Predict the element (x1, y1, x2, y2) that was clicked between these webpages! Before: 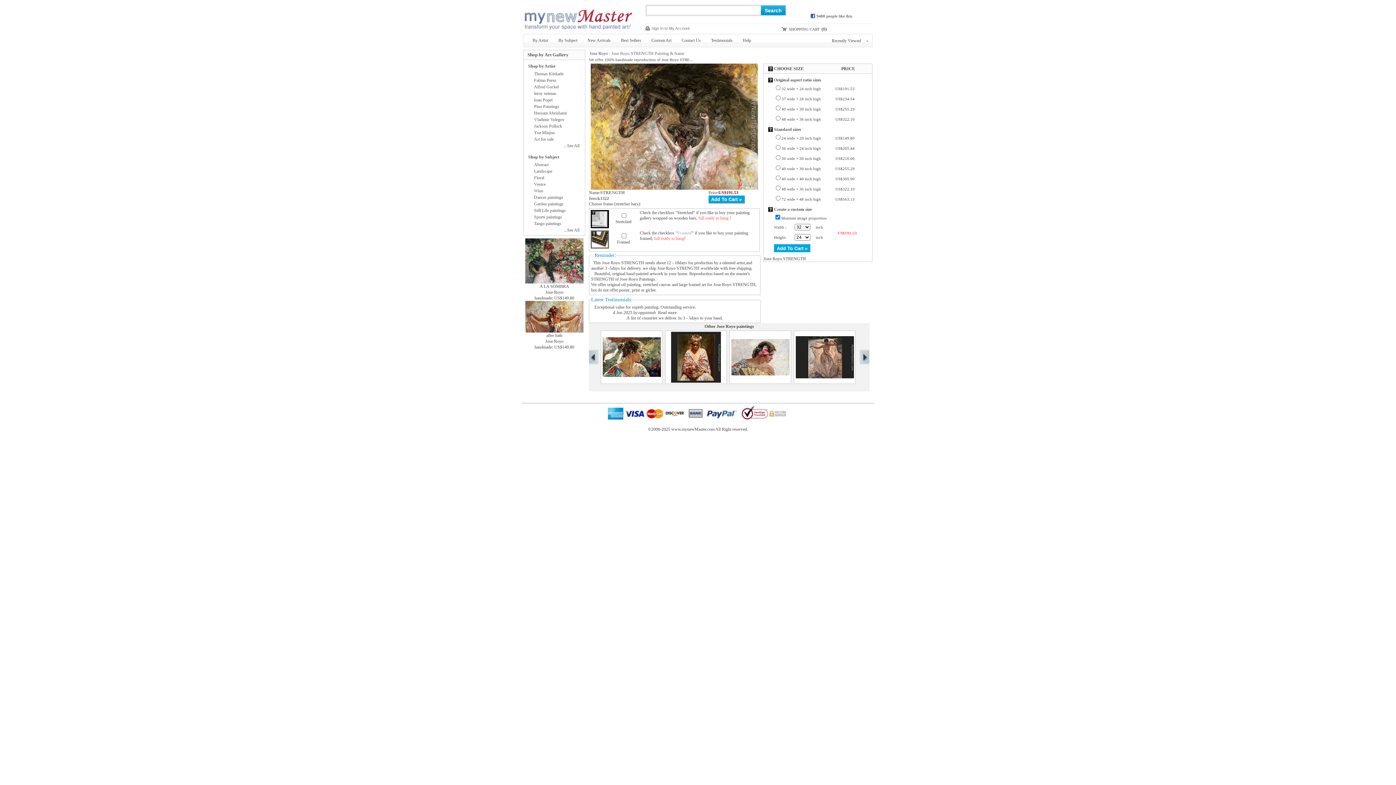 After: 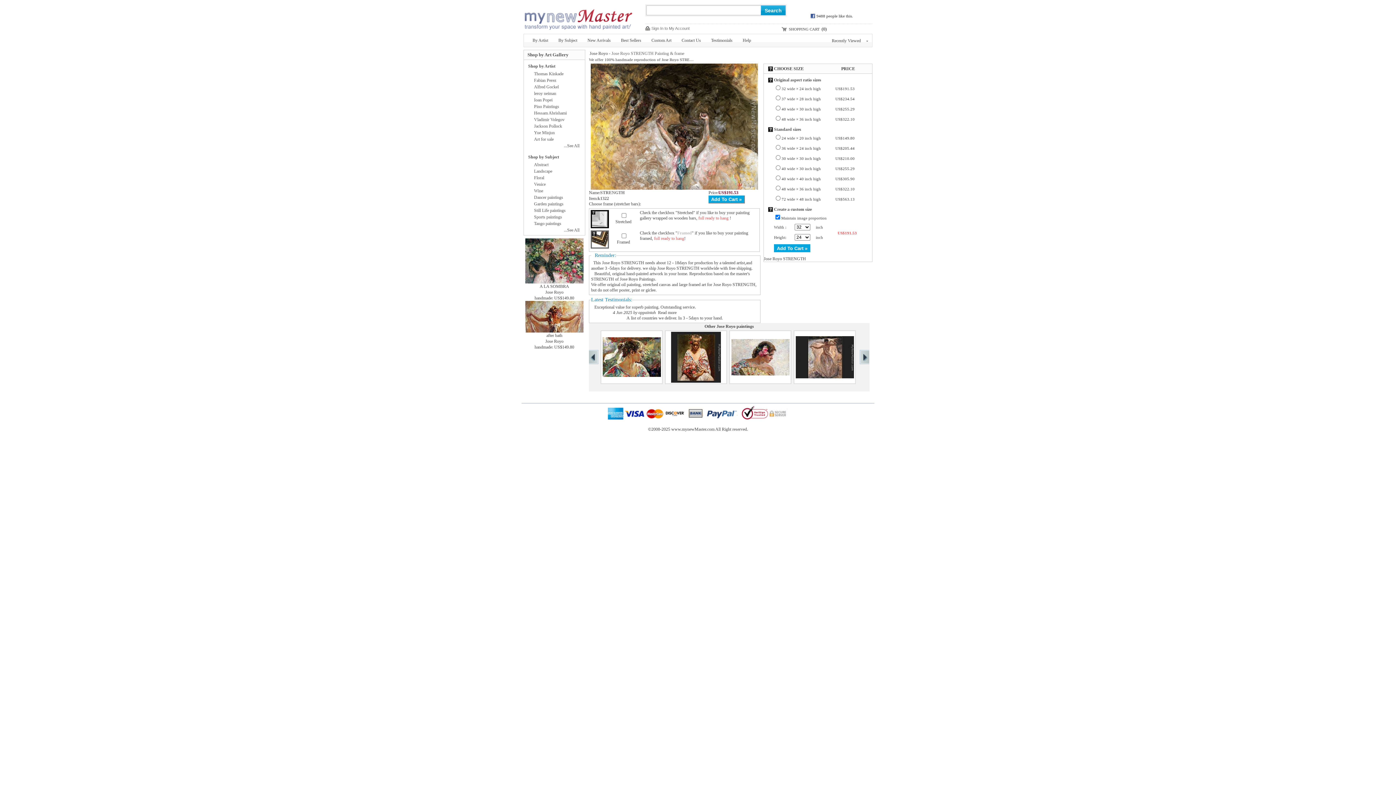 Action: bbox: (795, 374, 854, 379)